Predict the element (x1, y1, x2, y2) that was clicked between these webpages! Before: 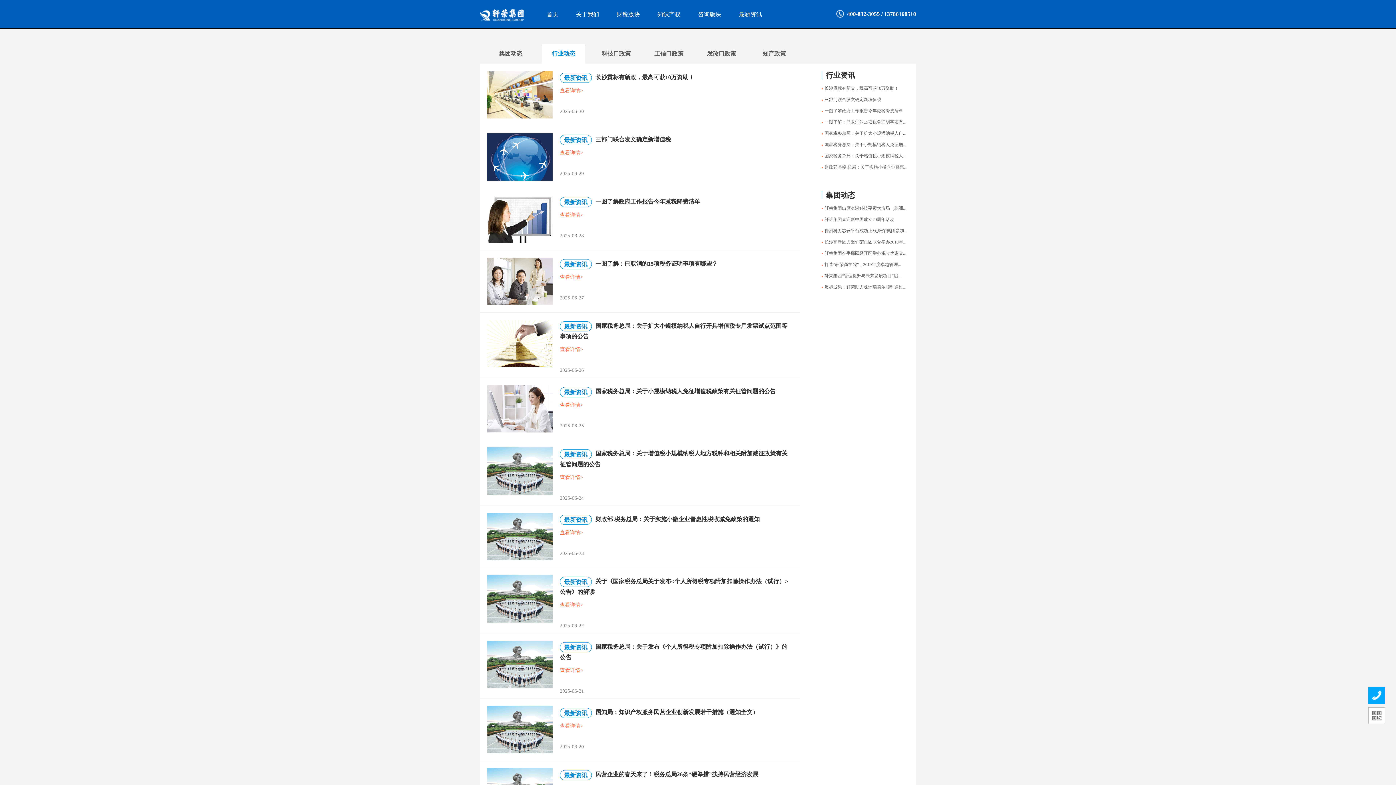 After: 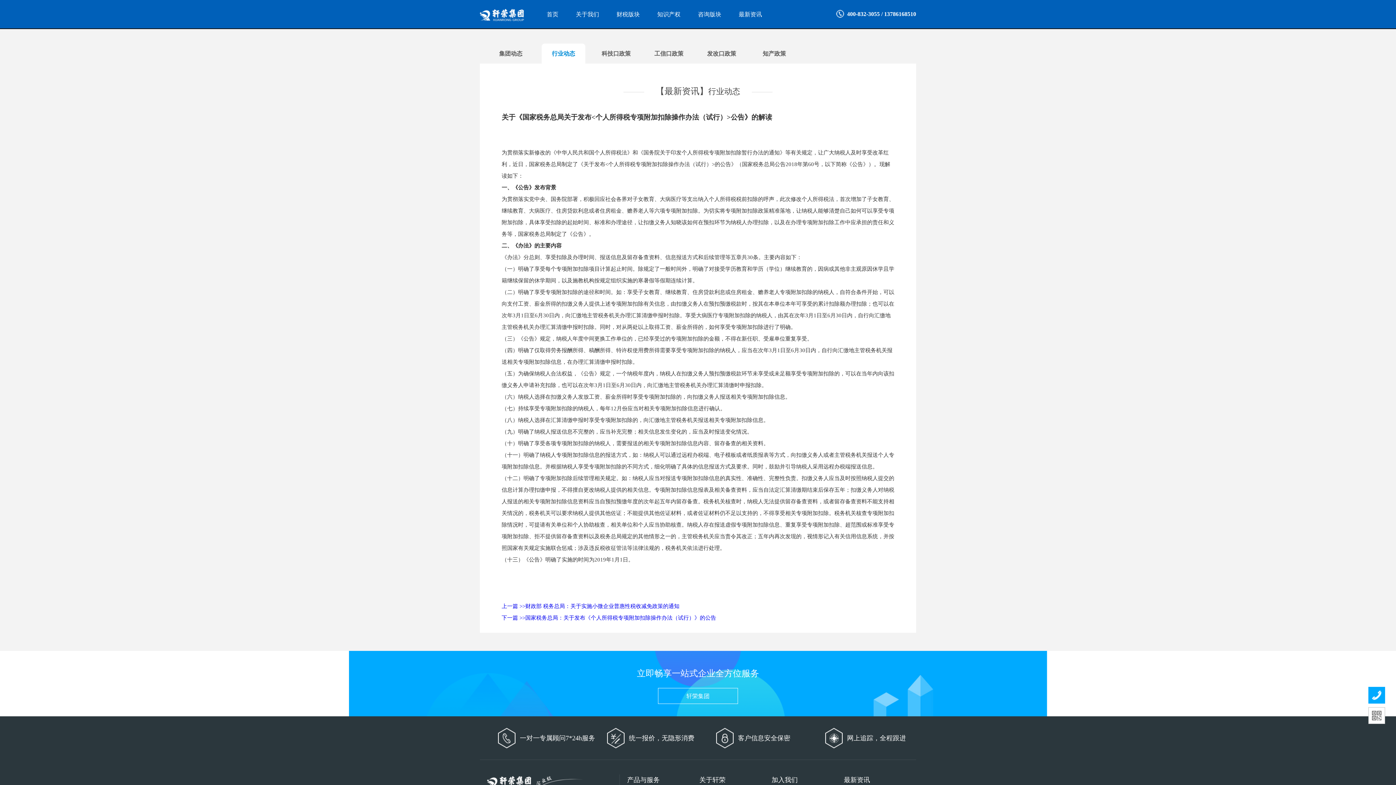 Action: label: 最新资讯关于《国家税务总局关于发布<个人所得税专项附加扣除操作办法（试行）>公告》的解读

查看详情>

2025-06-22 bbox: (560, 575, 789, 626)